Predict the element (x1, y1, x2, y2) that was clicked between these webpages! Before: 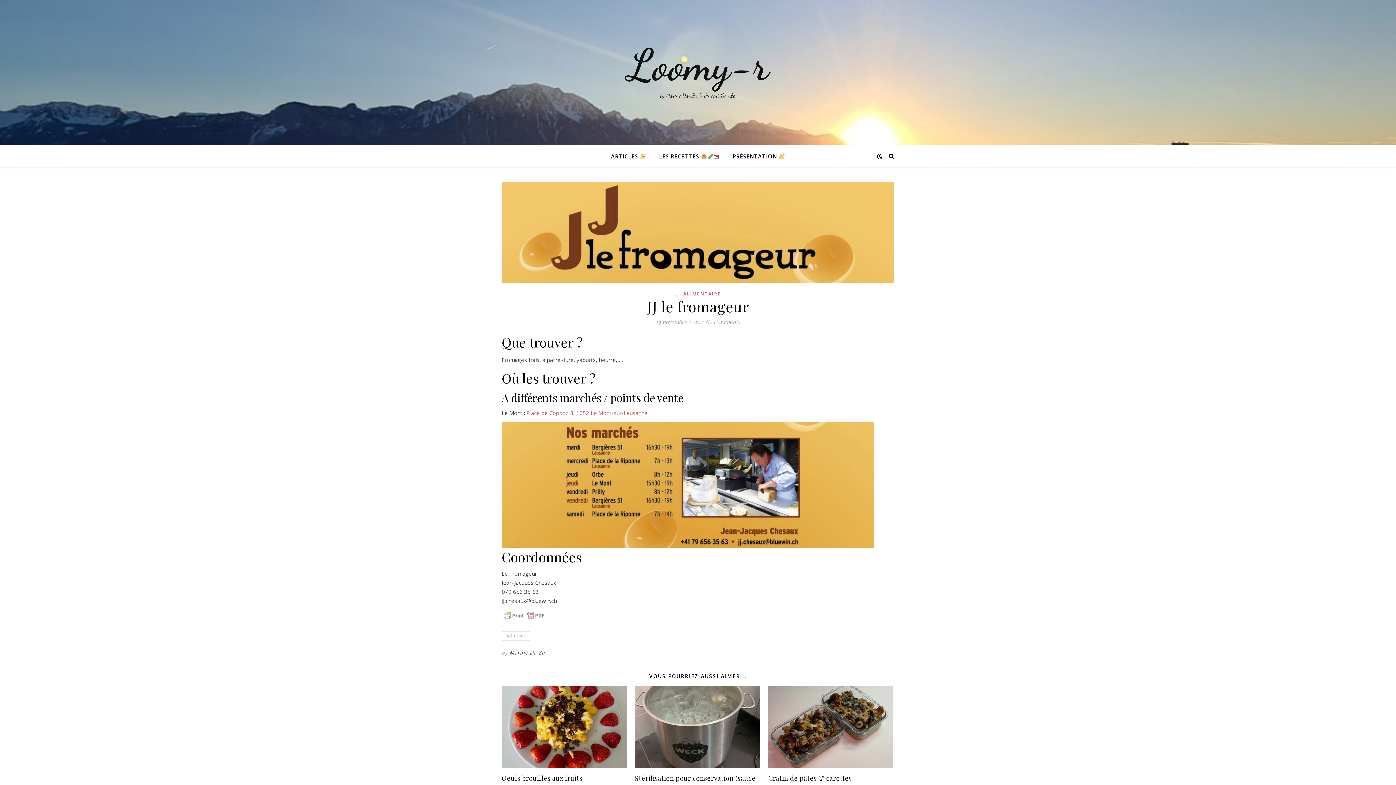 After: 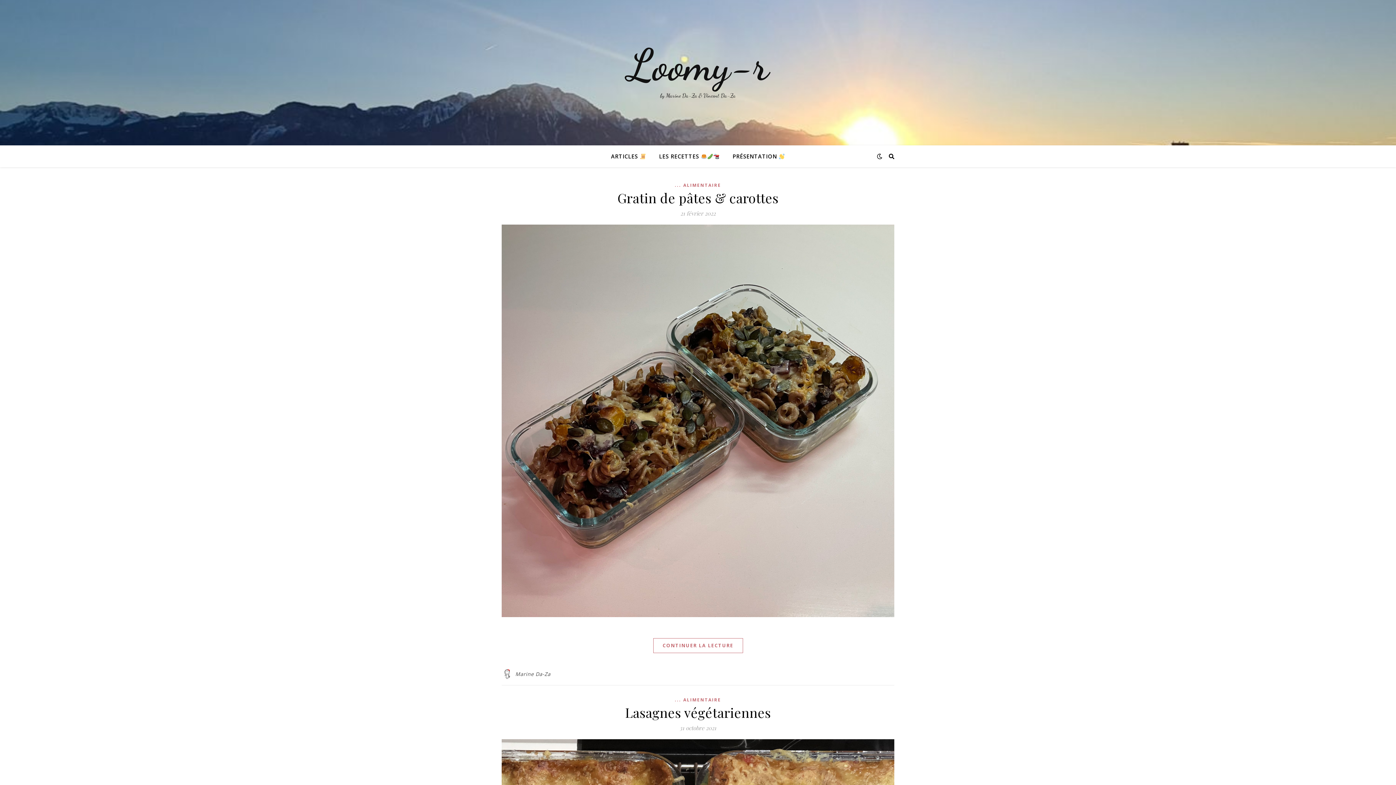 Action: bbox: (675, 290, 721, 297) label: ... ALIMENTAIRE